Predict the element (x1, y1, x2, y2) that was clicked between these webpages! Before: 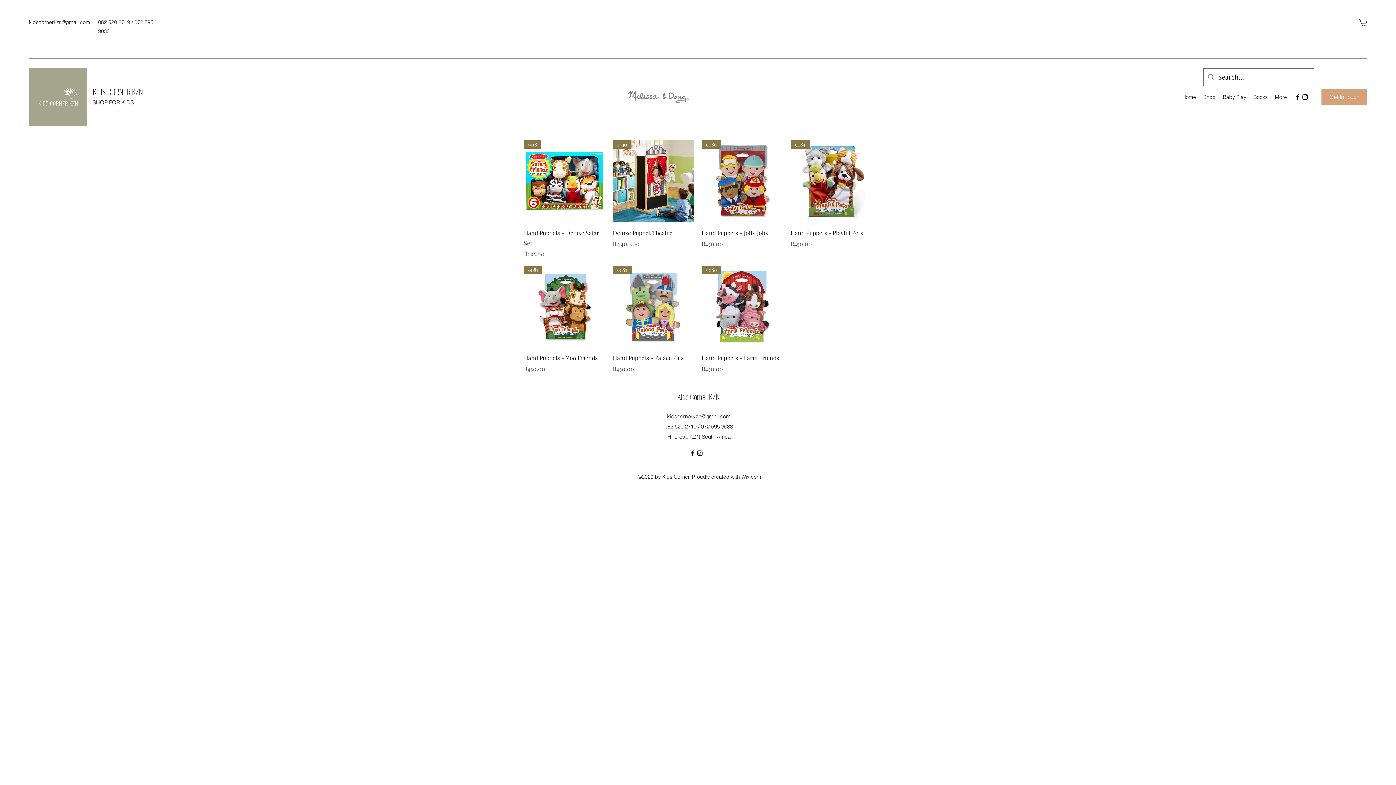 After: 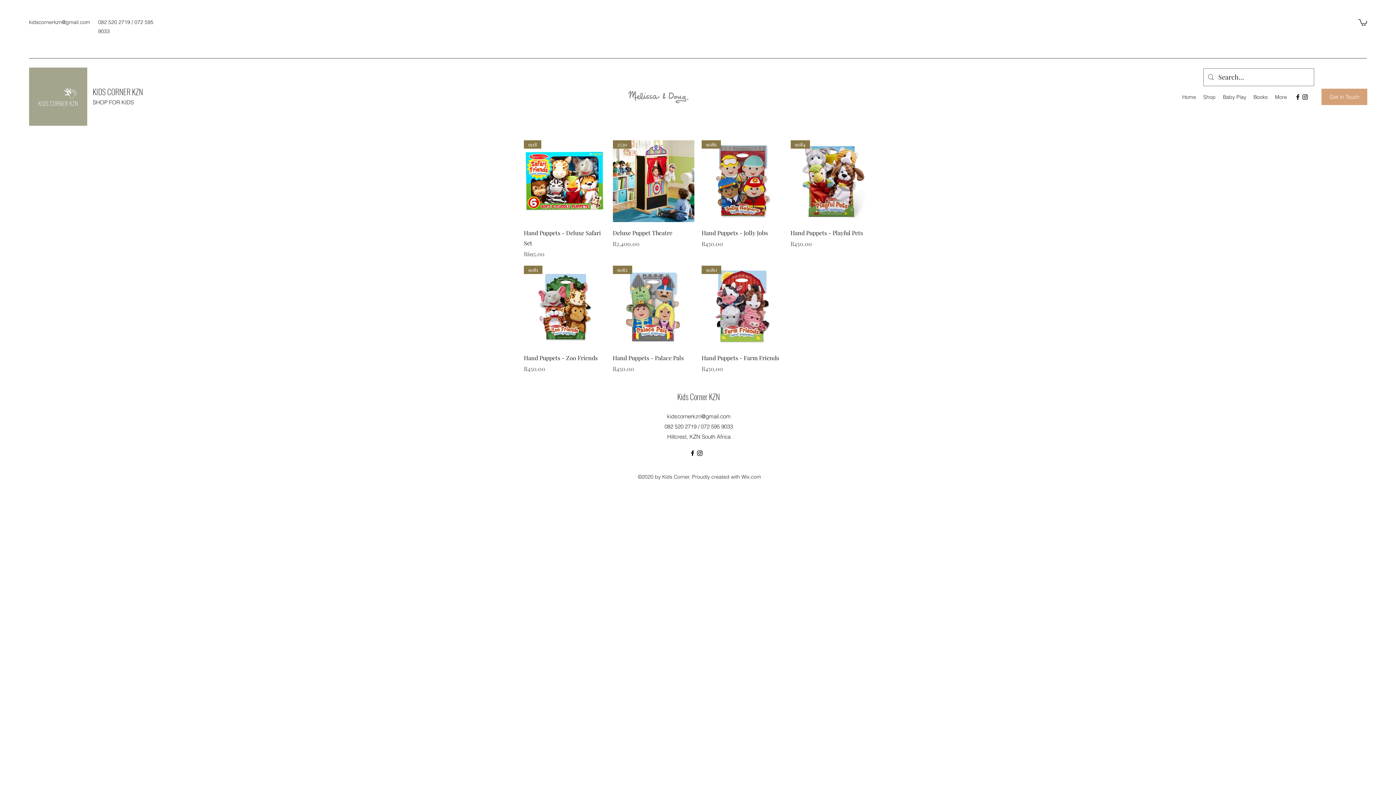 Action: bbox: (1358, 18, 1367, 25)